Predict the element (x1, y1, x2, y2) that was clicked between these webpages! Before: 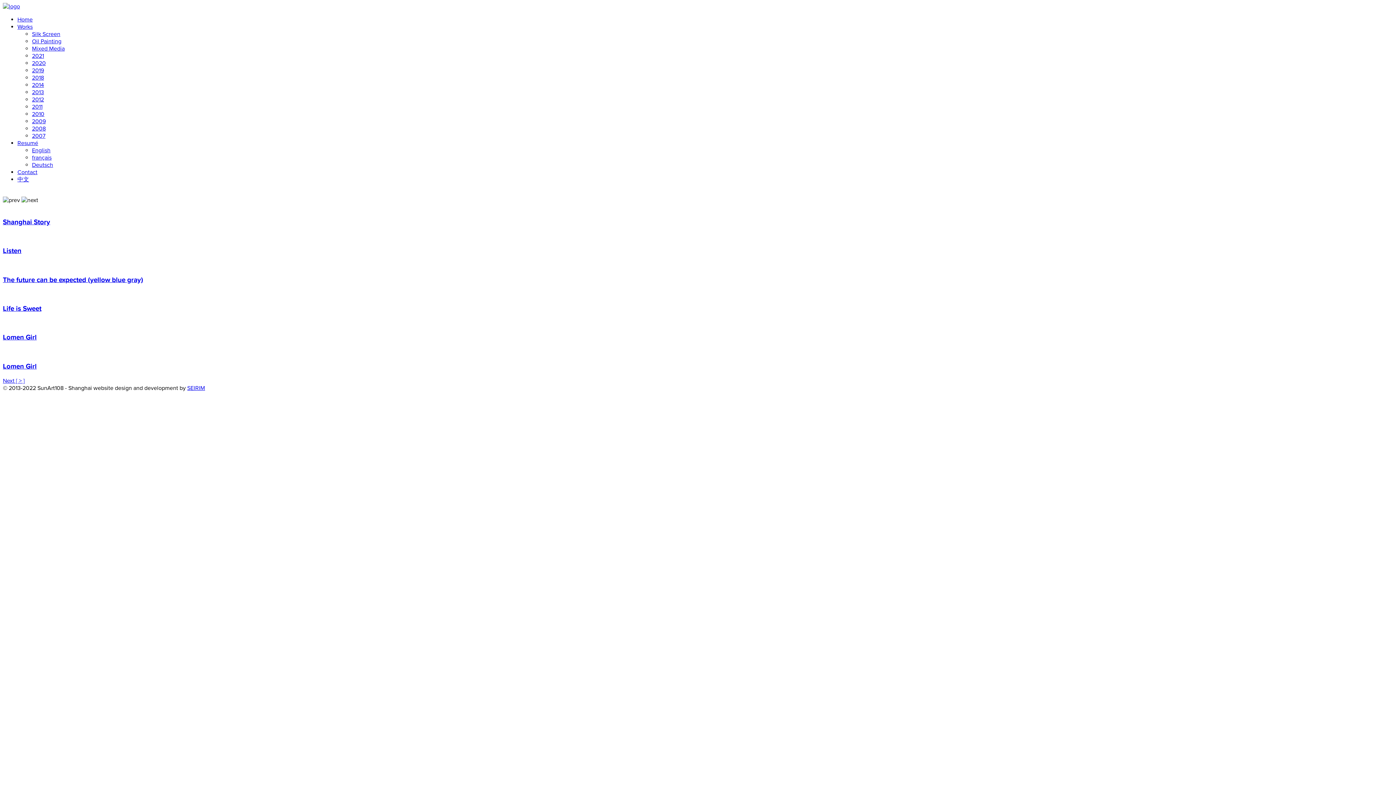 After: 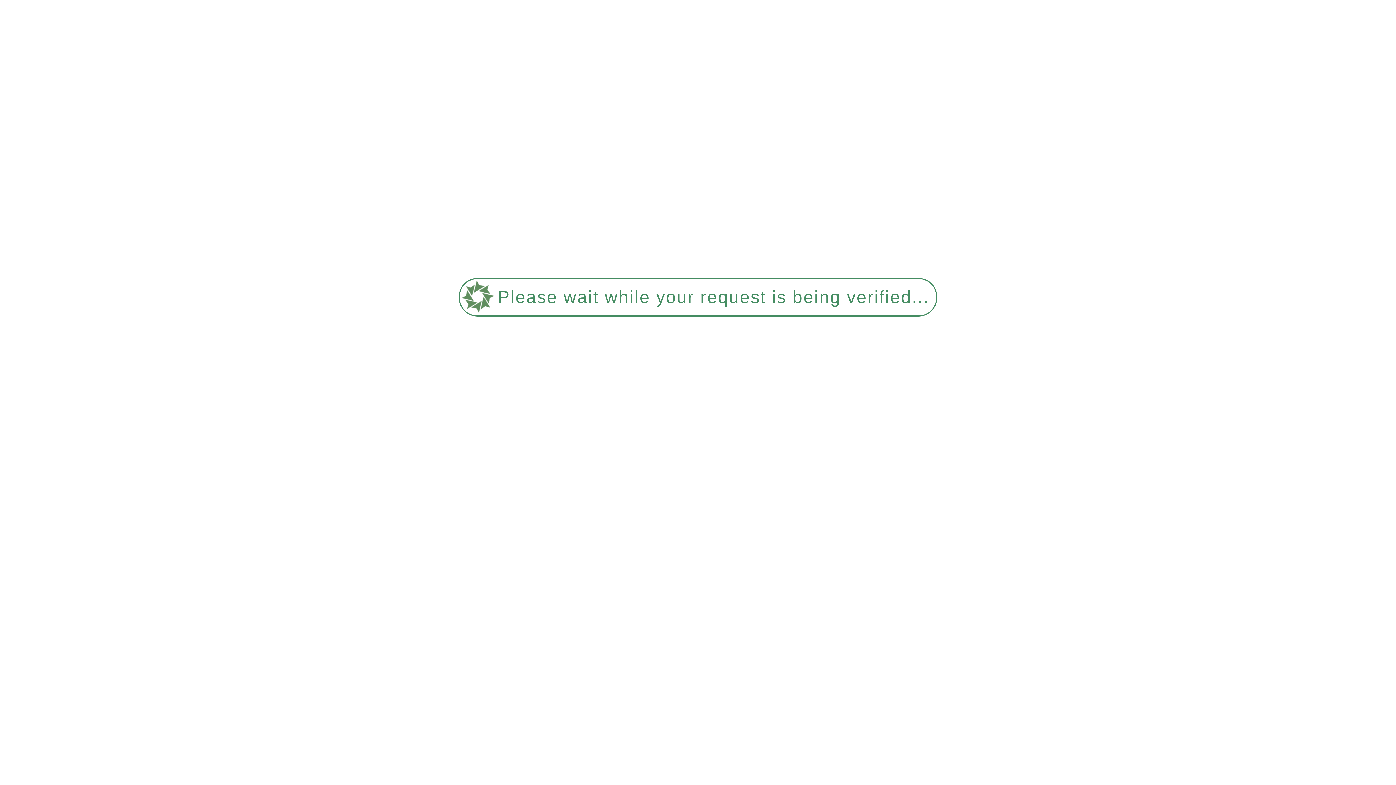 Action: label: 2021 bbox: (32, 52, 44, 59)